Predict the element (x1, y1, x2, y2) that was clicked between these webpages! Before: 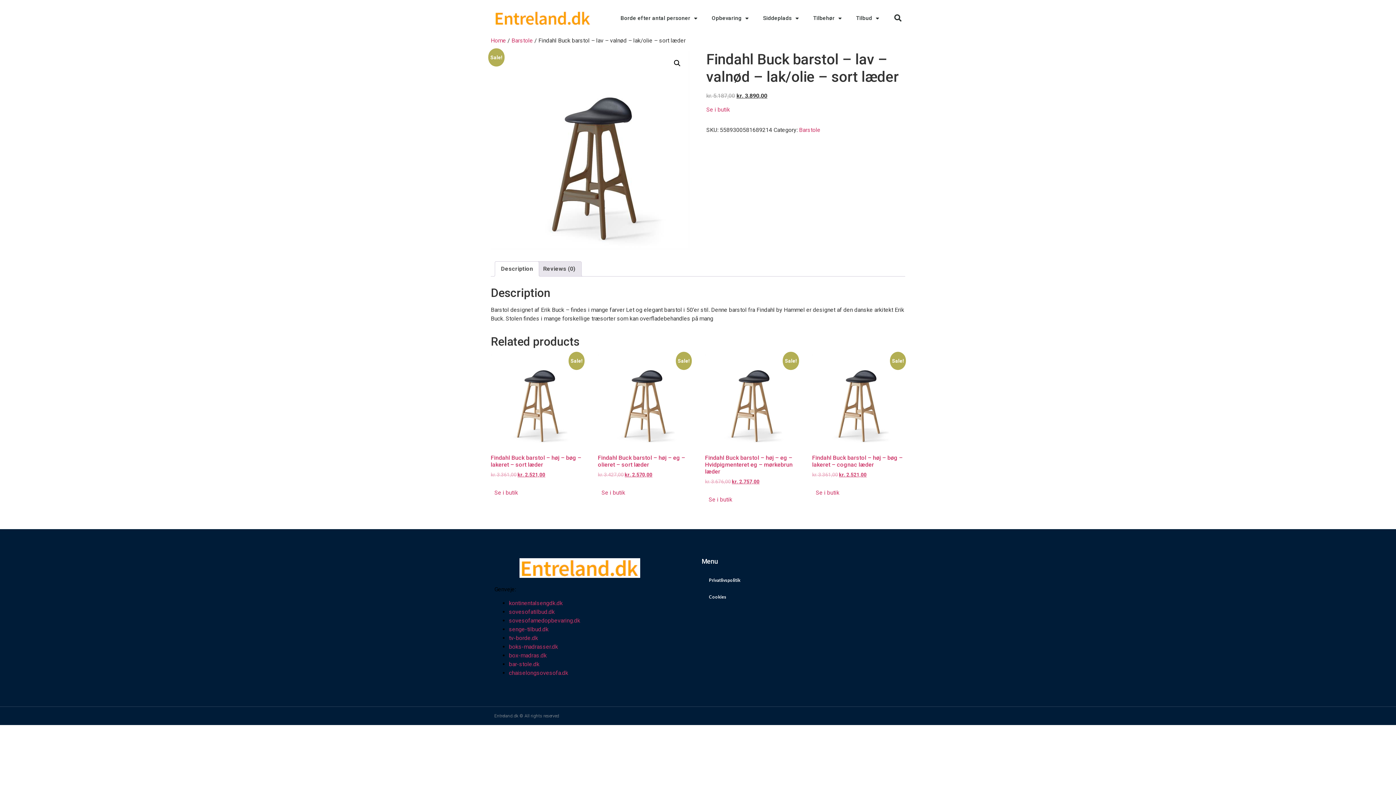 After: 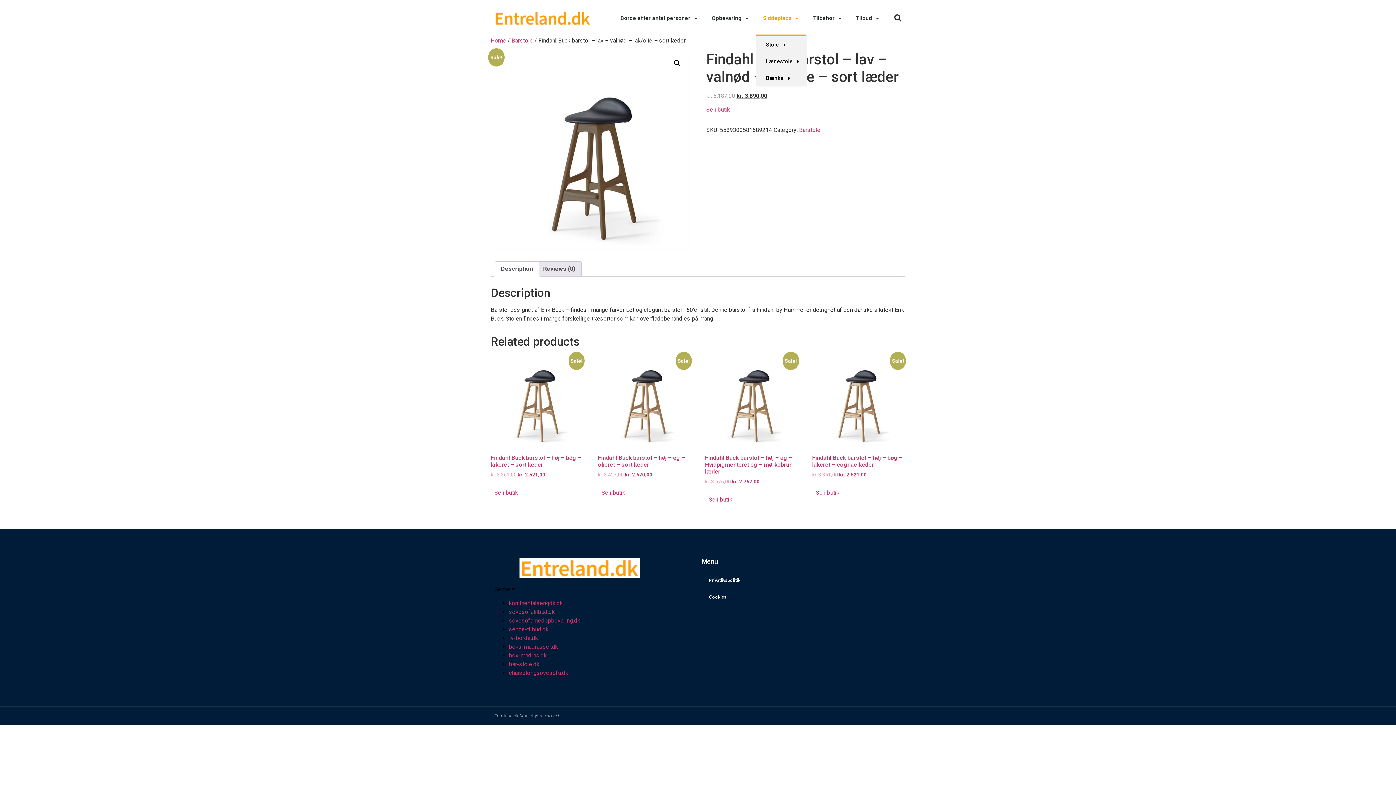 Action: bbox: (756, 0, 806, 36) label: Siddeplads